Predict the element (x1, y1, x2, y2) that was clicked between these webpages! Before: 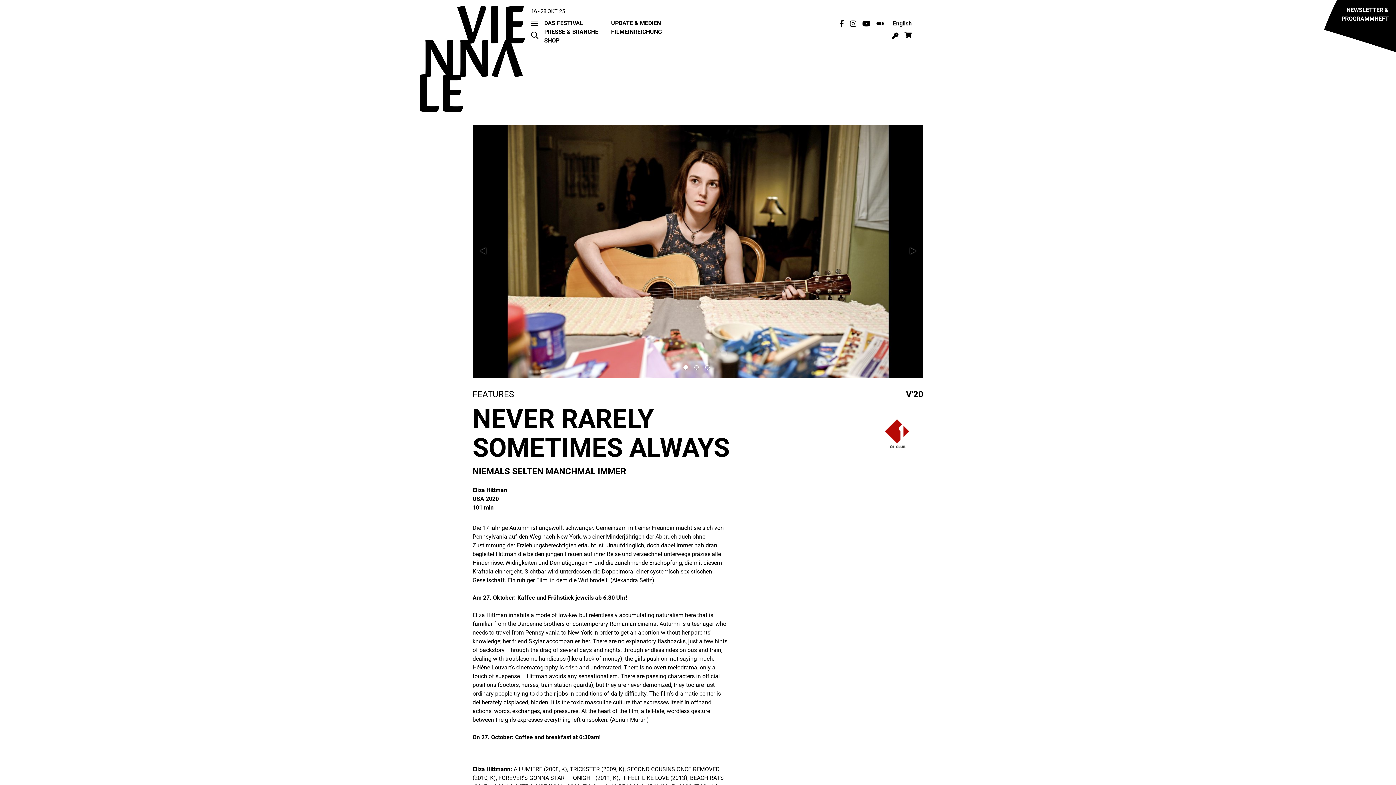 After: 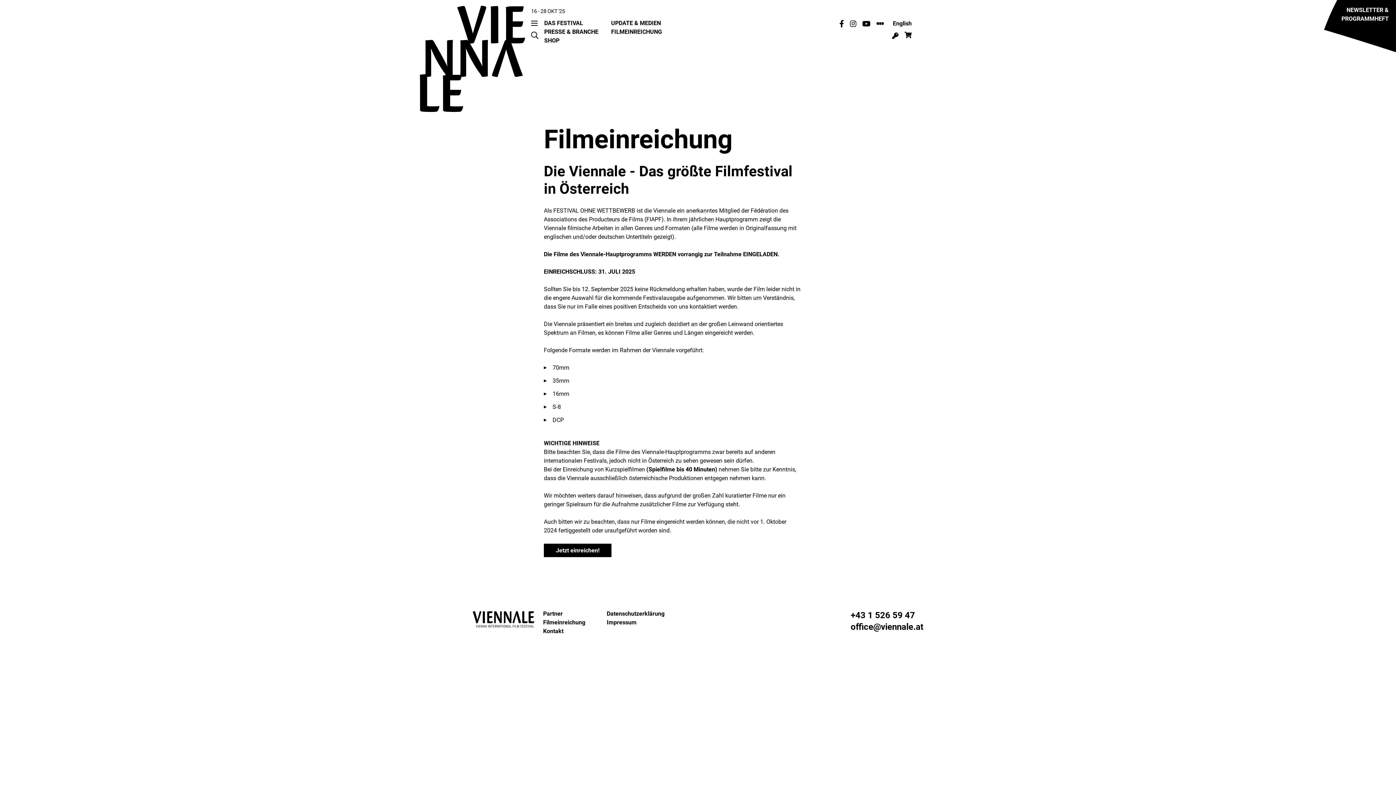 Action: bbox: (611, 28, 662, 35) label: FILMEINREICHUNG